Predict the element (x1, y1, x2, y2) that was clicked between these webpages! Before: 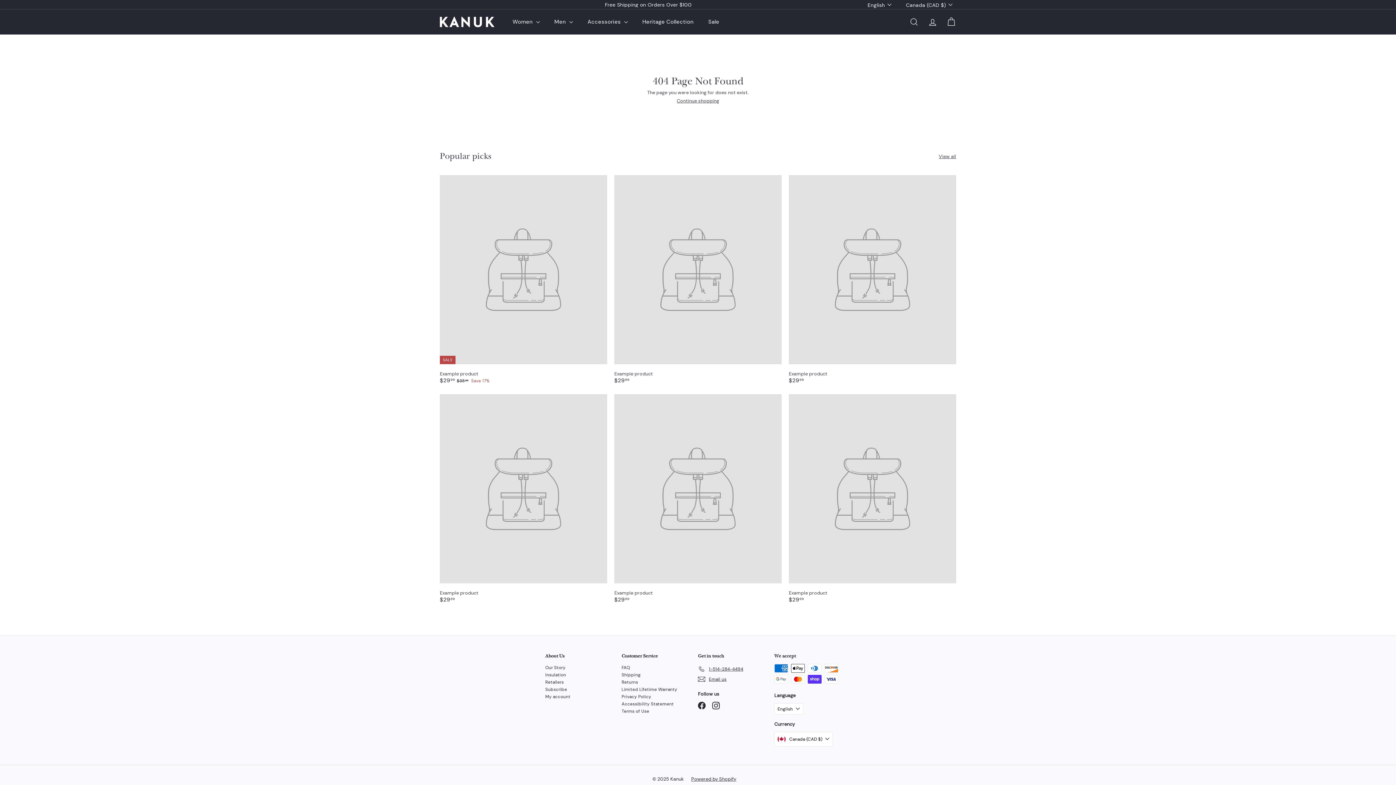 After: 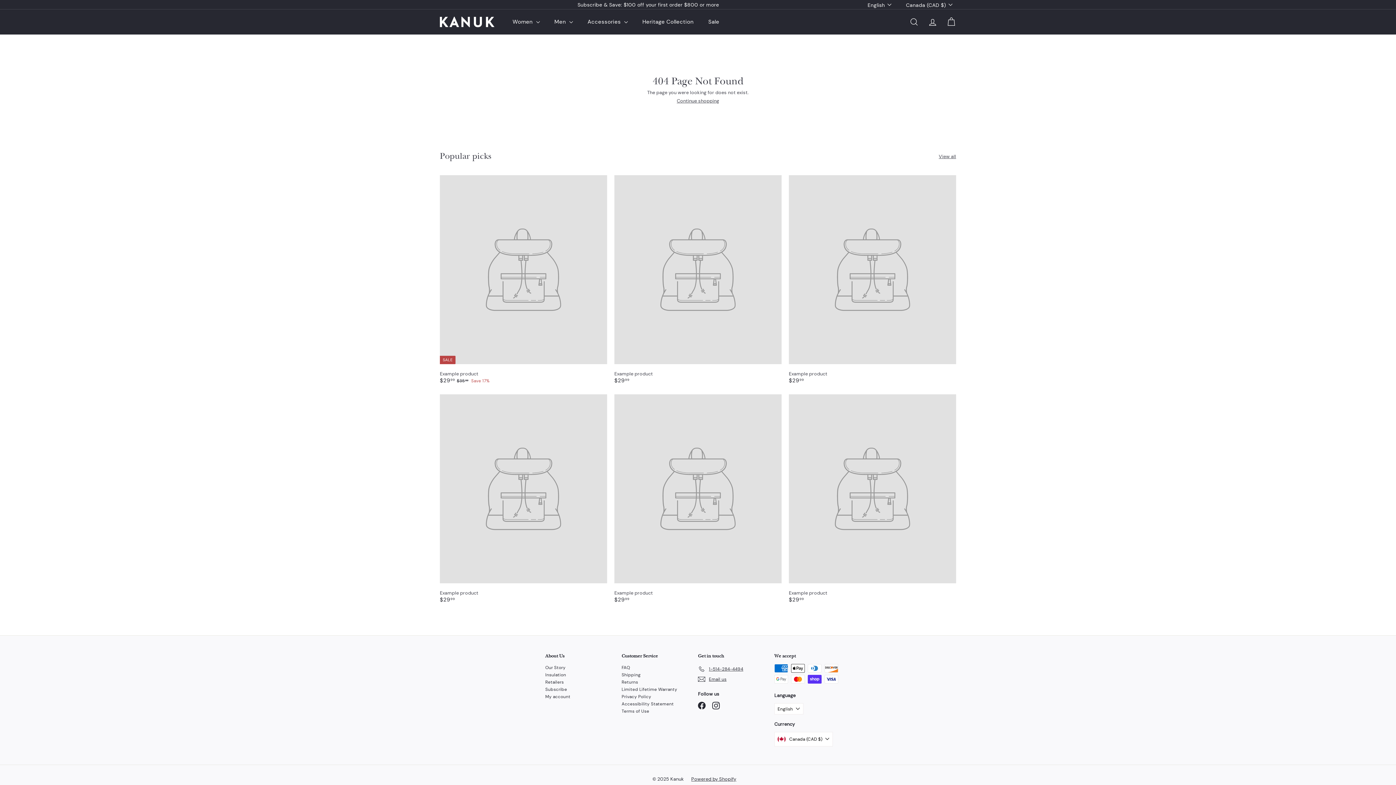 Action: bbox: (440, 394, 607, 610) label: Example product
$2999
$29.99